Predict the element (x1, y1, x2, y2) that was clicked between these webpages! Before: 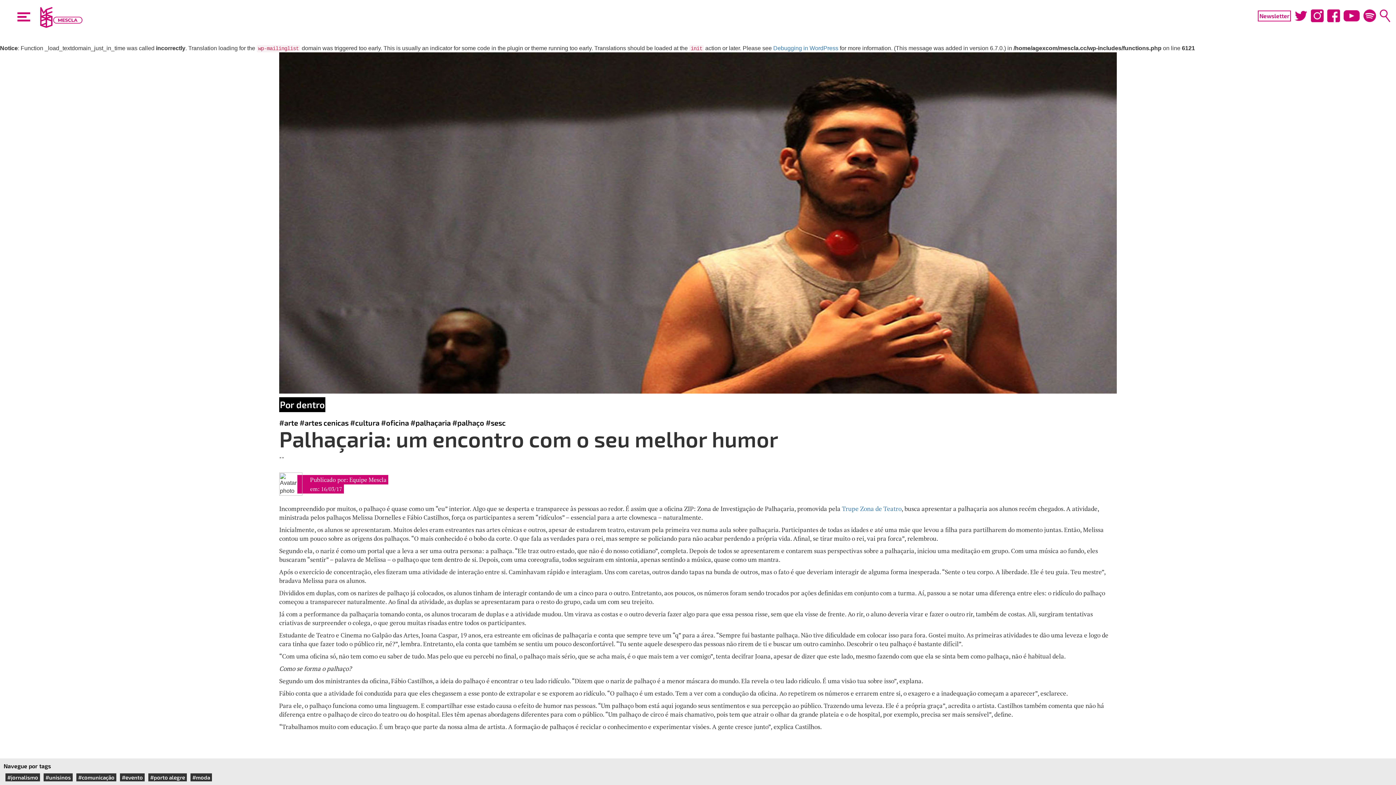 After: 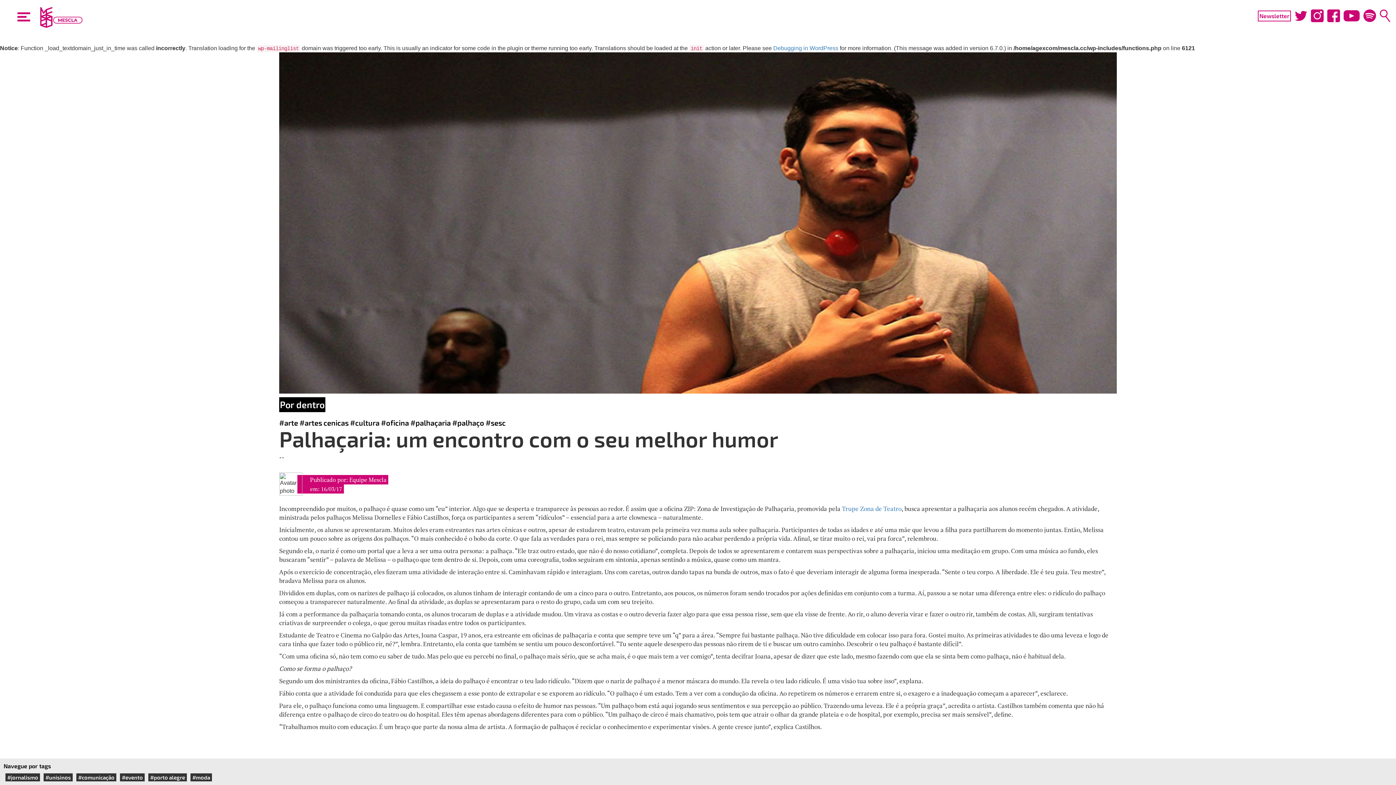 Action: bbox: (1342, 9, 1361, 22)